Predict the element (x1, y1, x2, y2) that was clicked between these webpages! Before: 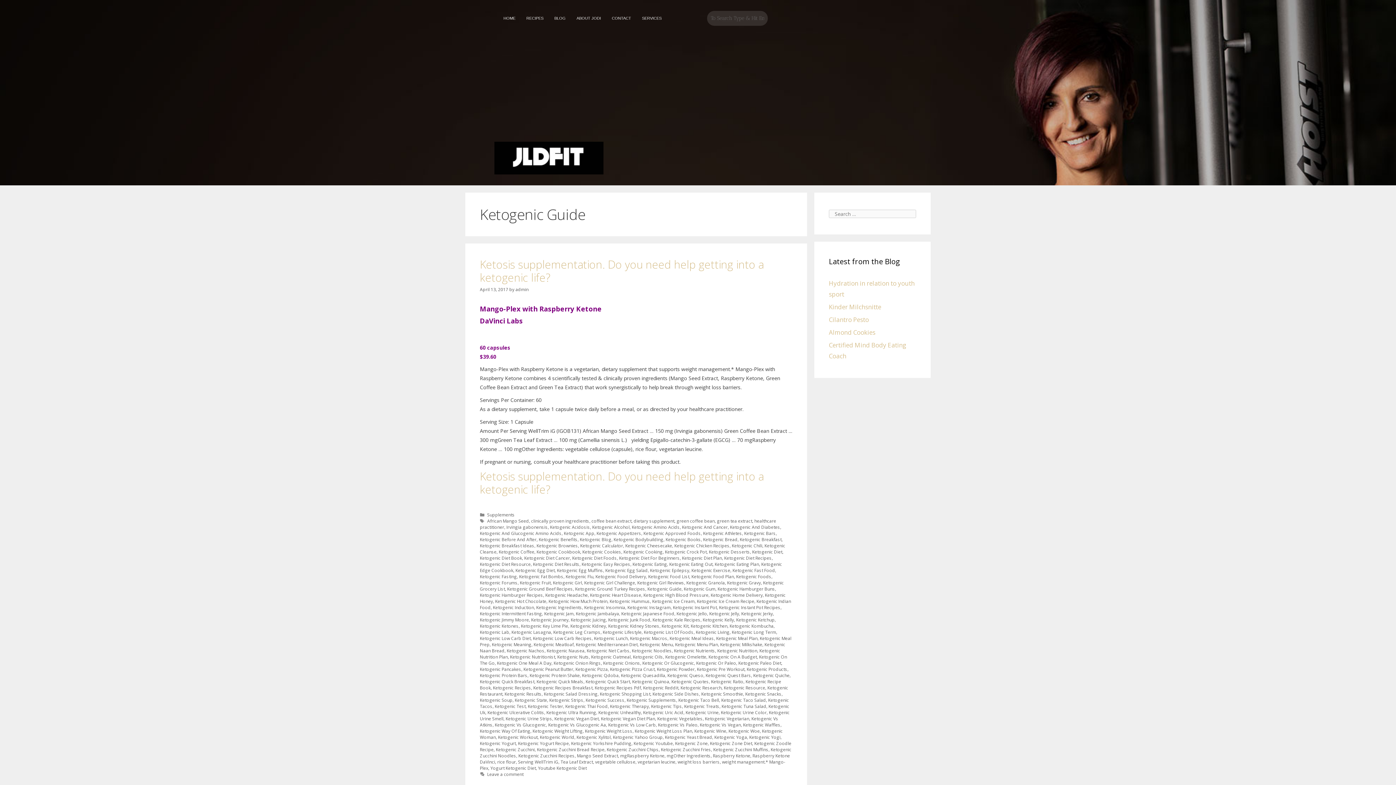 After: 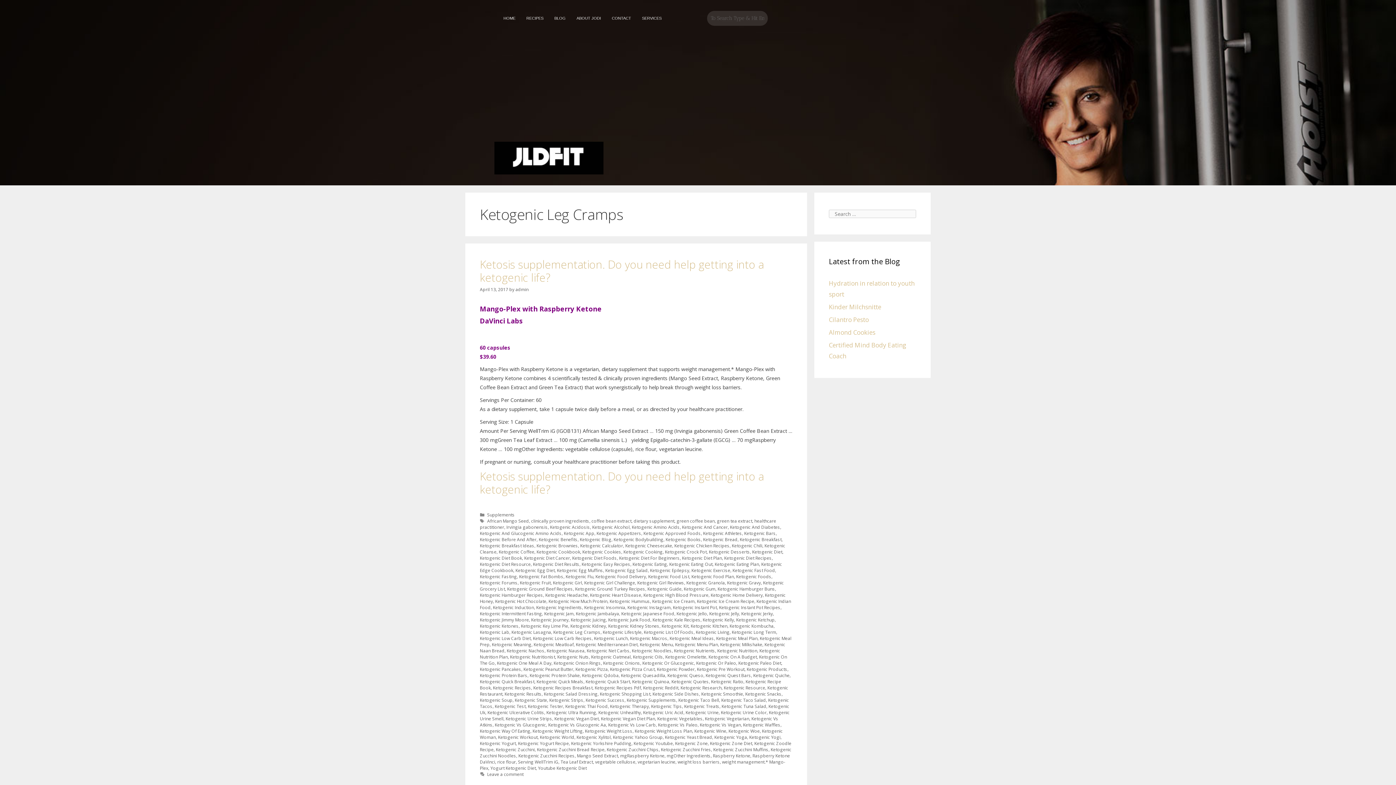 Action: bbox: (553, 629, 600, 635) label: Ketogenic Leg Cramps